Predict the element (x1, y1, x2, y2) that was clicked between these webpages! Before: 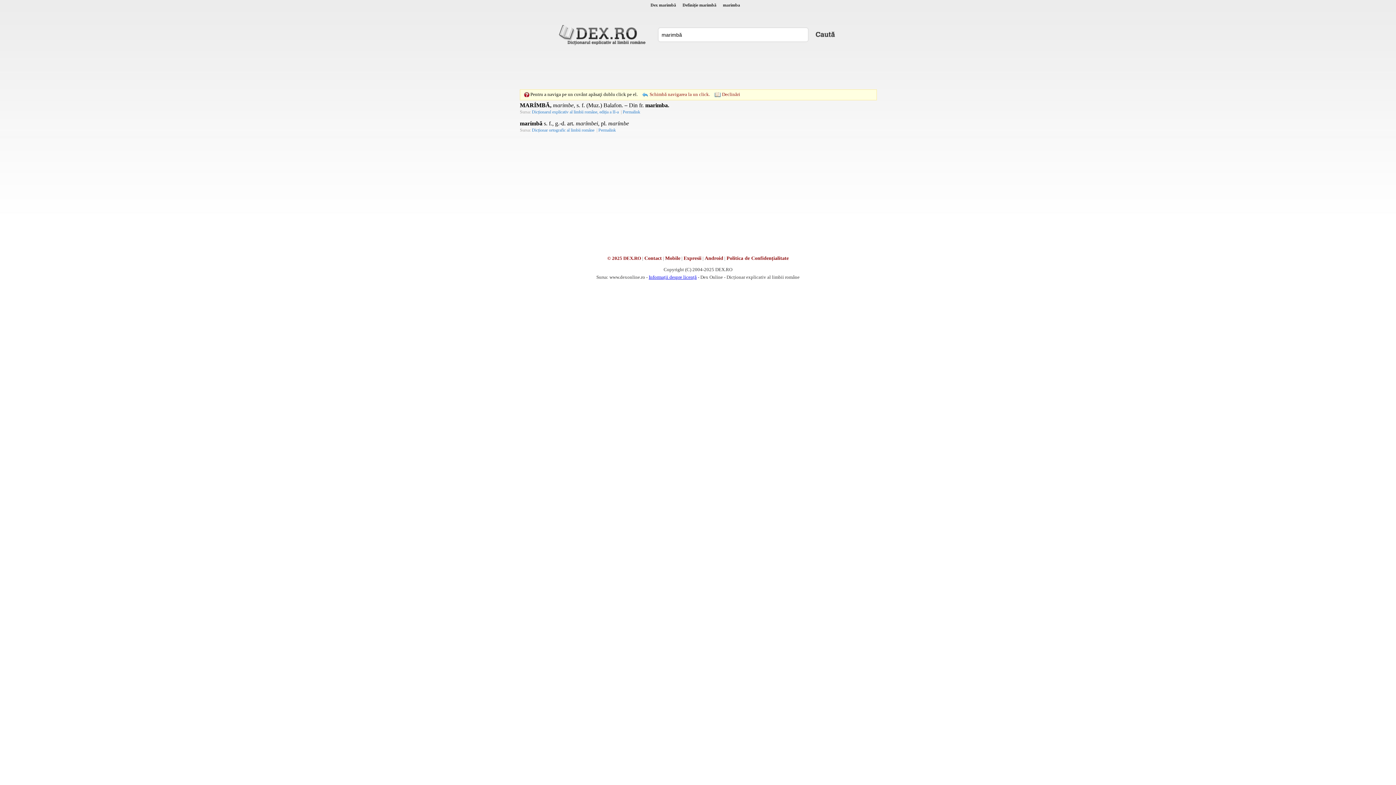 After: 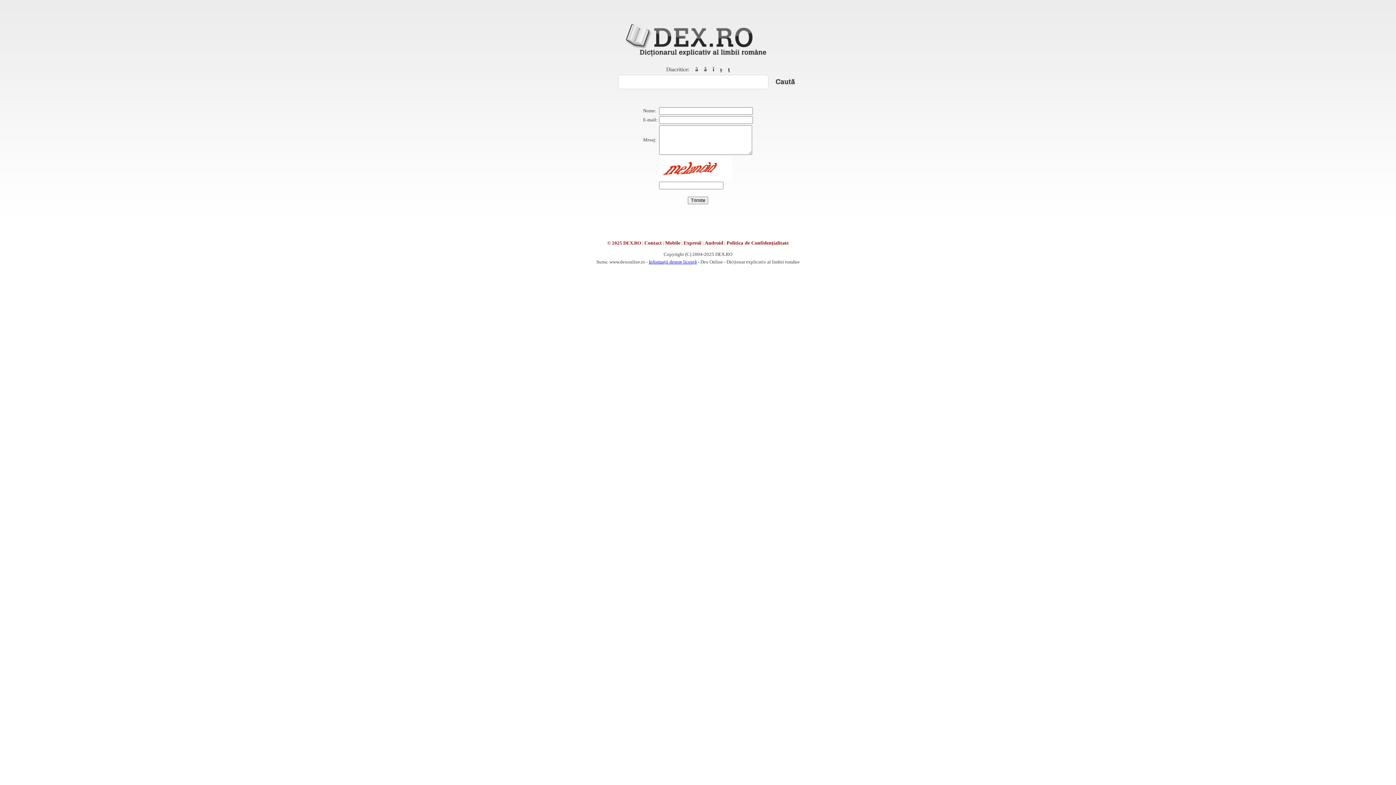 Action: label: Contact bbox: (644, 255, 662, 260)